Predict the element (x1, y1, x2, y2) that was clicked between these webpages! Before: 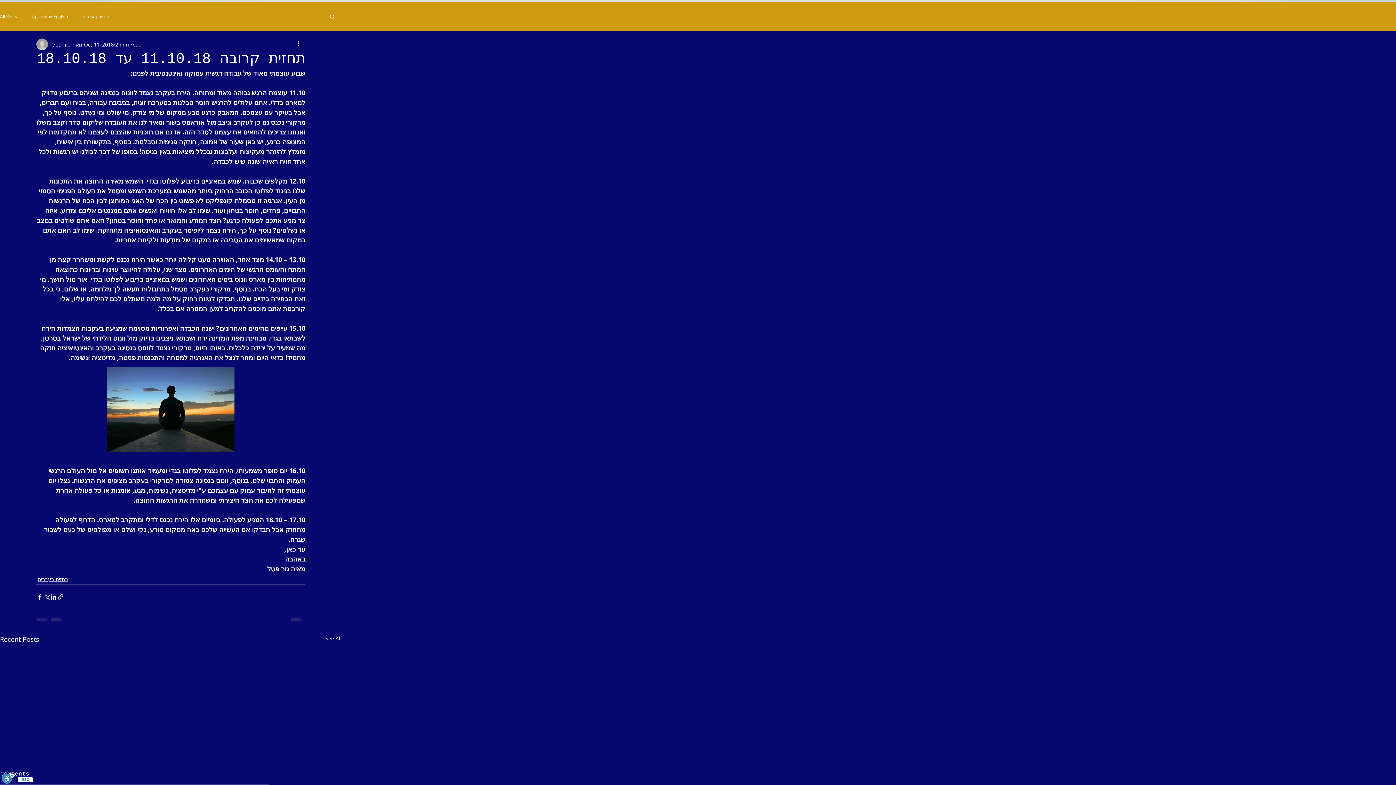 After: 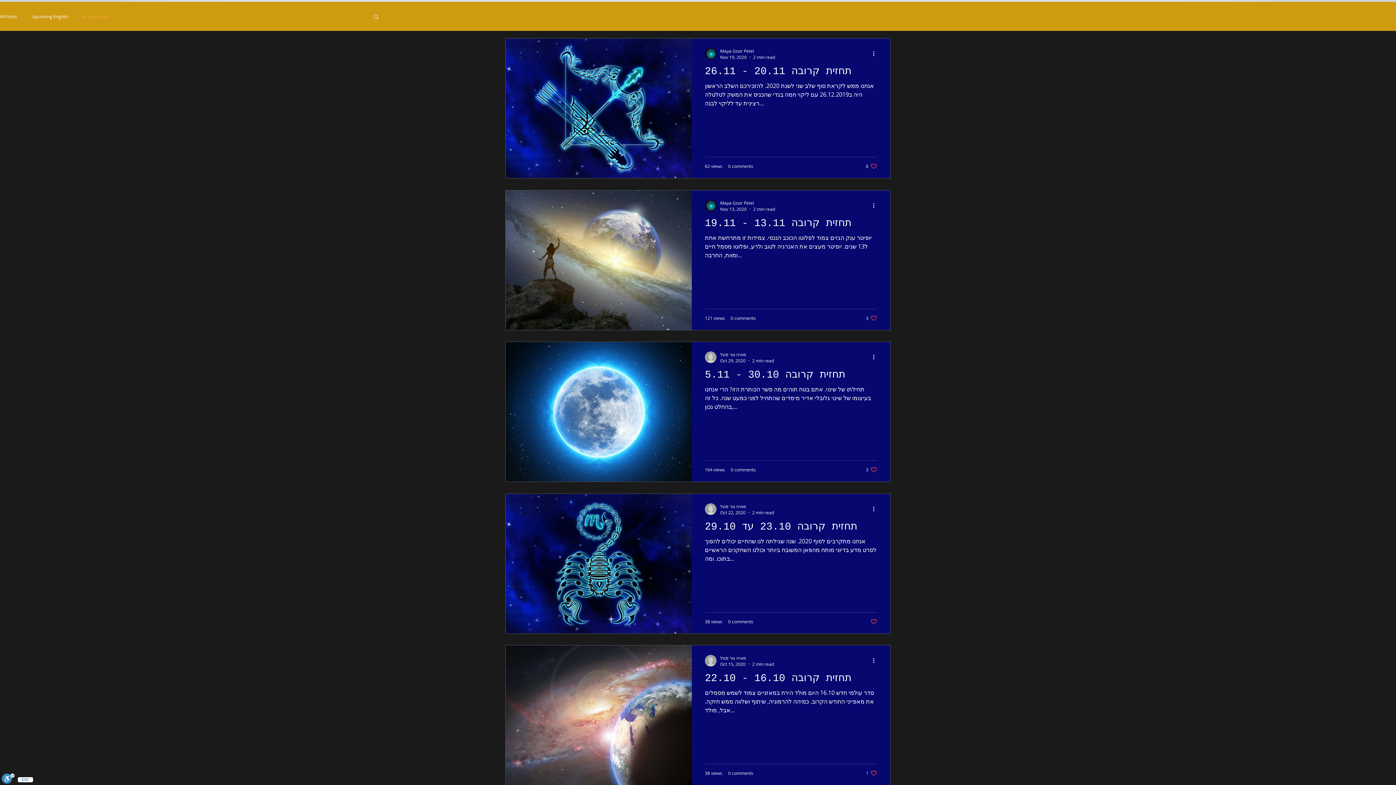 Action: label: תחזית בעברית bbox: (37, 575, 68, 583)